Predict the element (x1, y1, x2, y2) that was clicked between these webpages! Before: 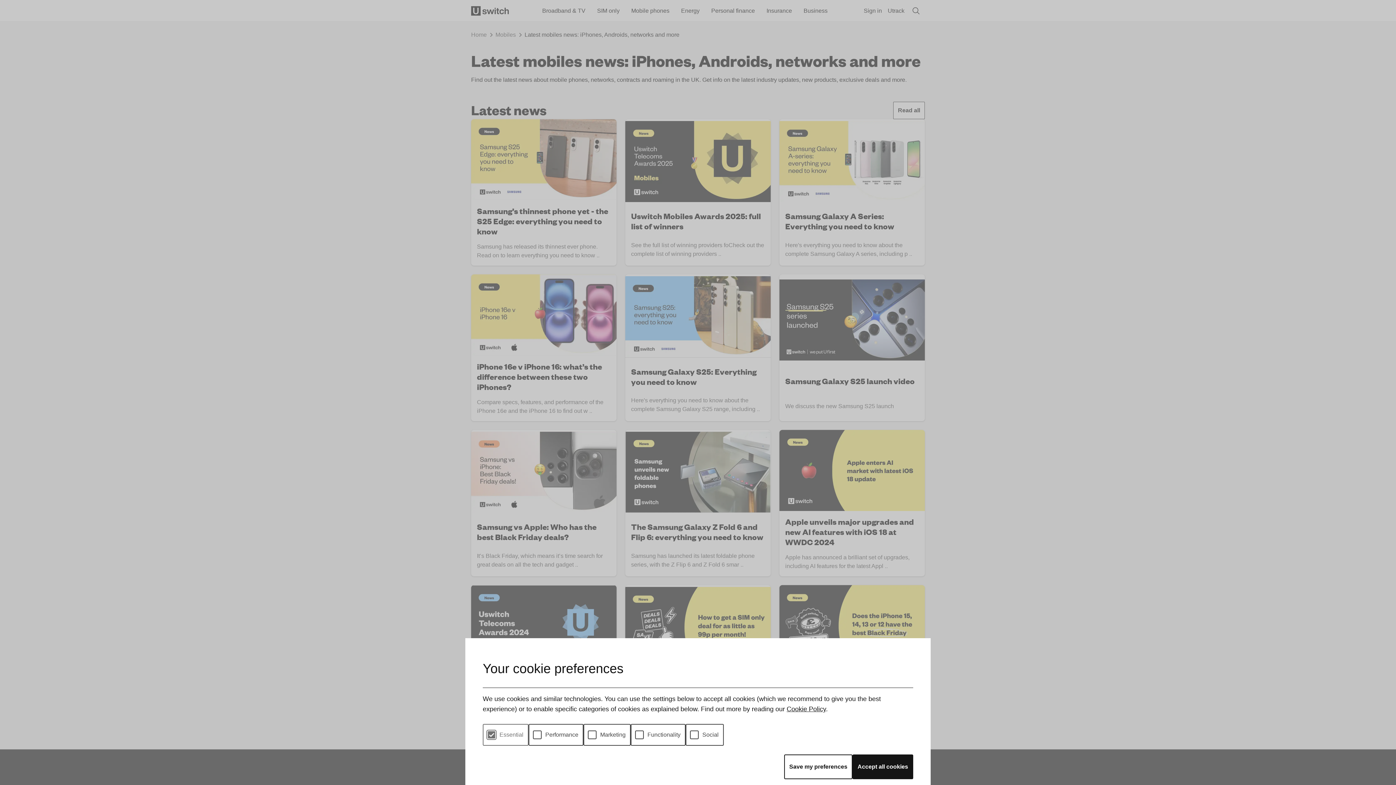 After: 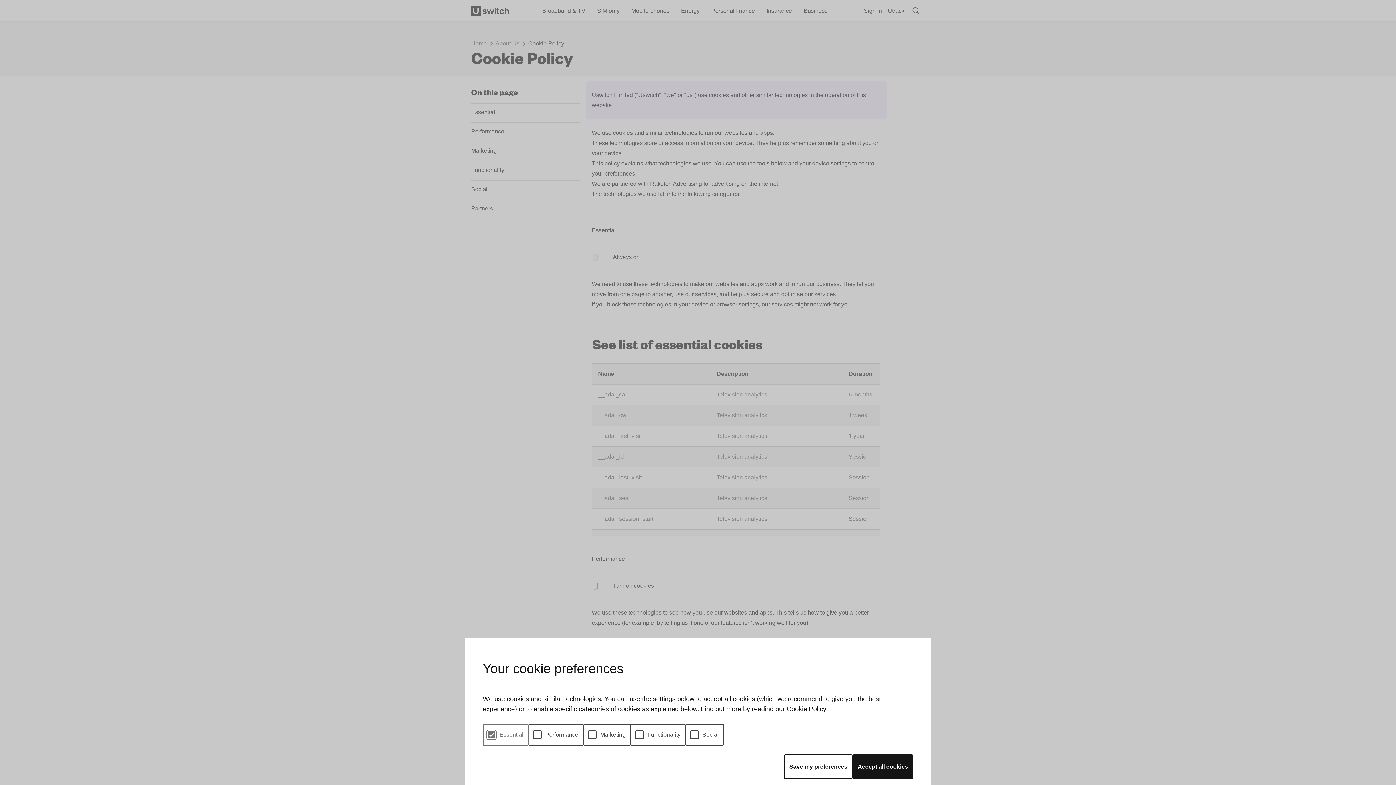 Action: bbox: (786, 705, 826, 713) label: Cookie Policy